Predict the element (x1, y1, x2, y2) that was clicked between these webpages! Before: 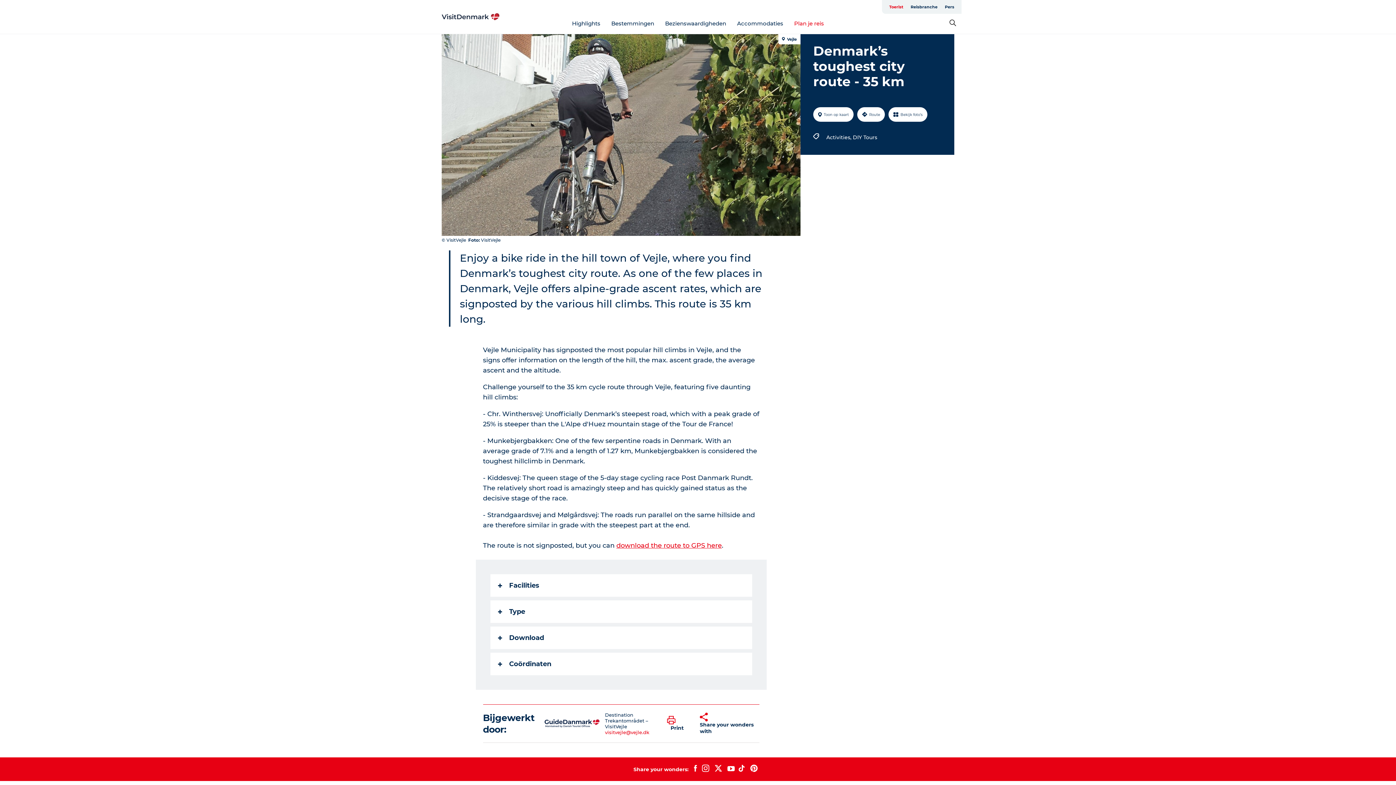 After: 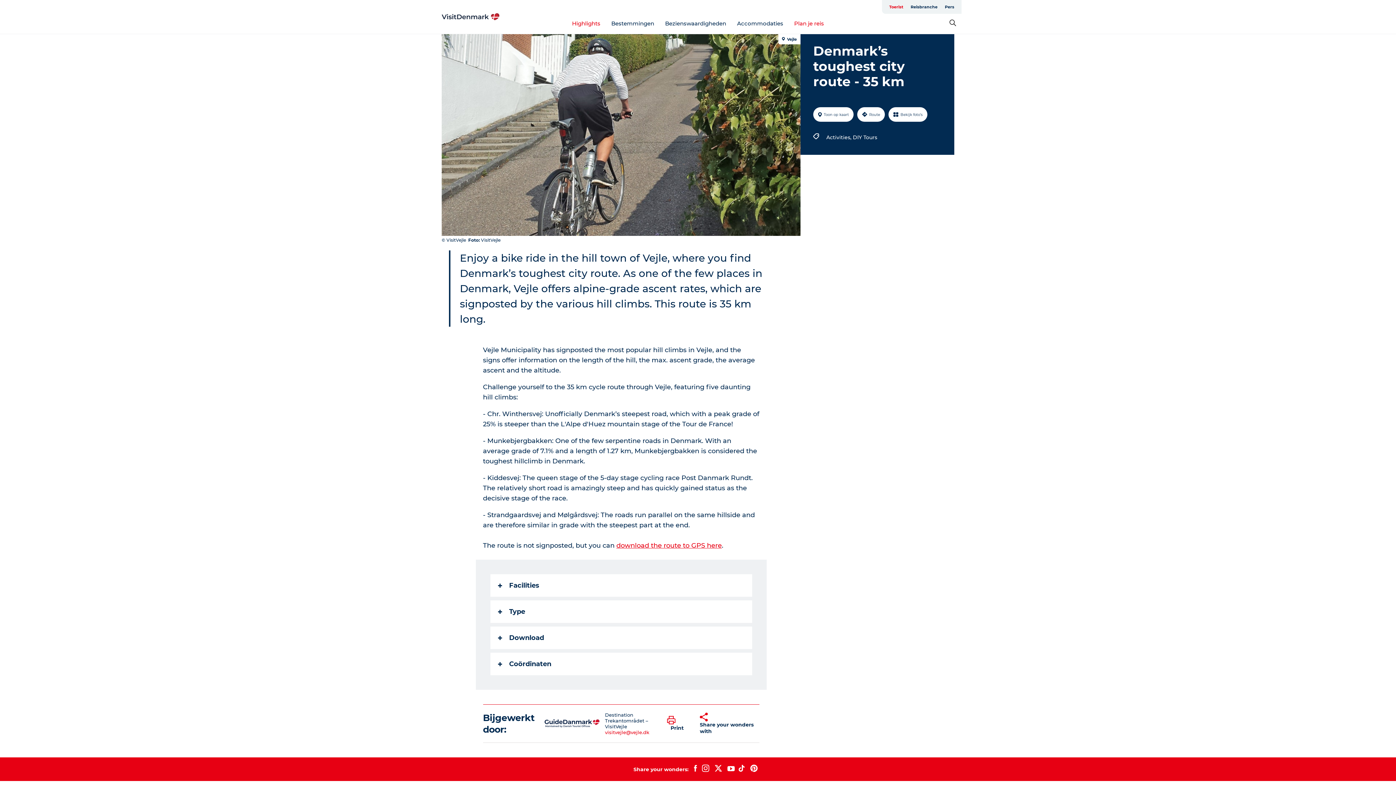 Action: label: Highlights bbox: (572, 19, 600, 26)